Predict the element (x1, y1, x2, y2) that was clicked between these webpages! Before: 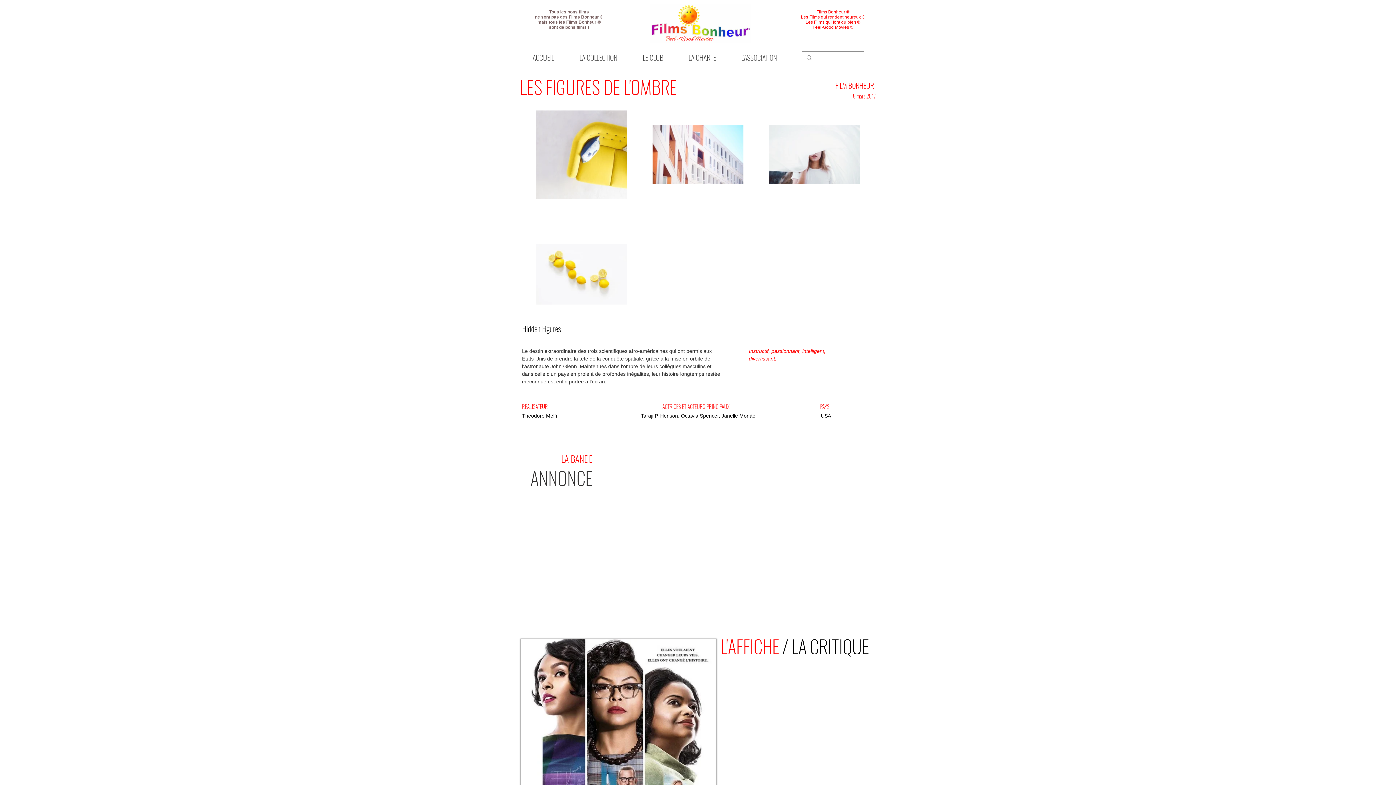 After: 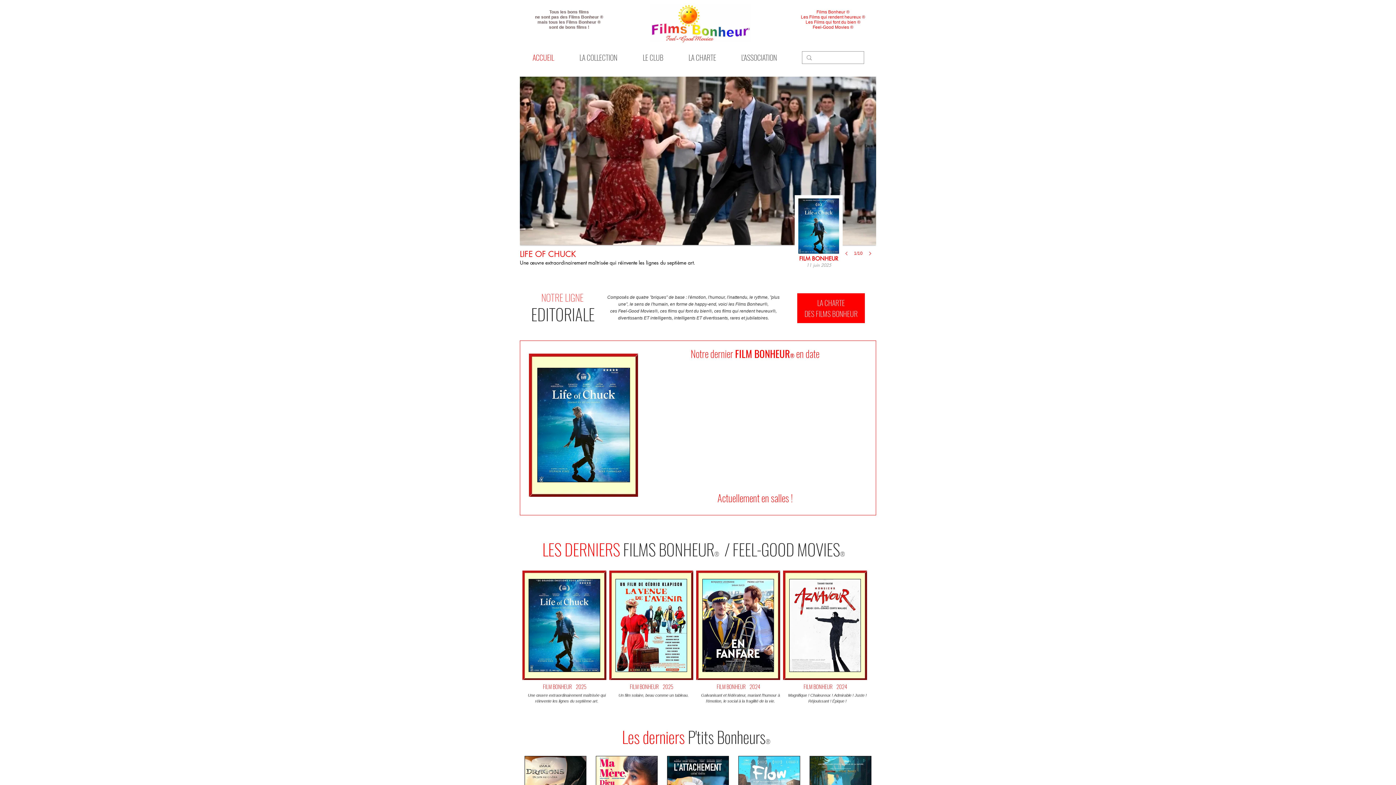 Action: bbox: (650, 4, 750, 42)